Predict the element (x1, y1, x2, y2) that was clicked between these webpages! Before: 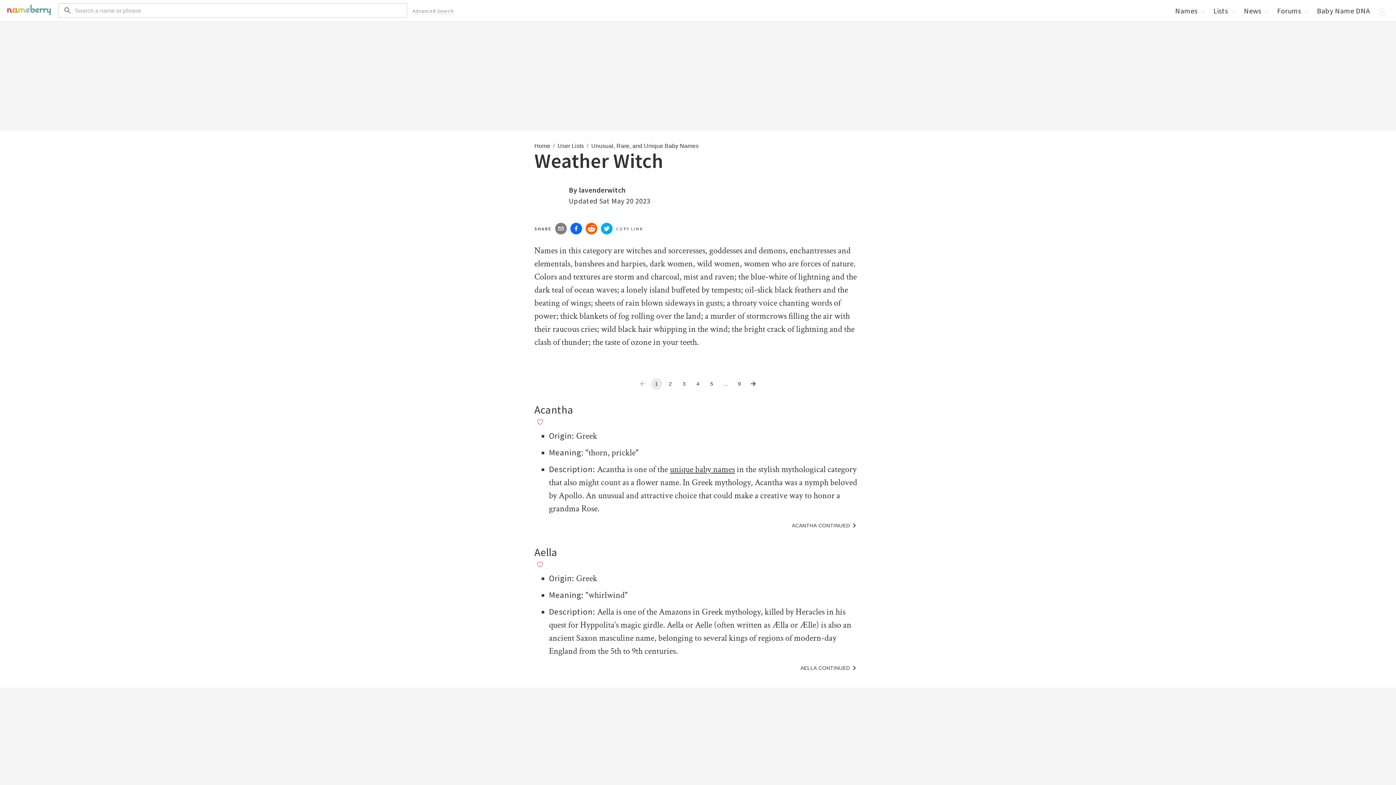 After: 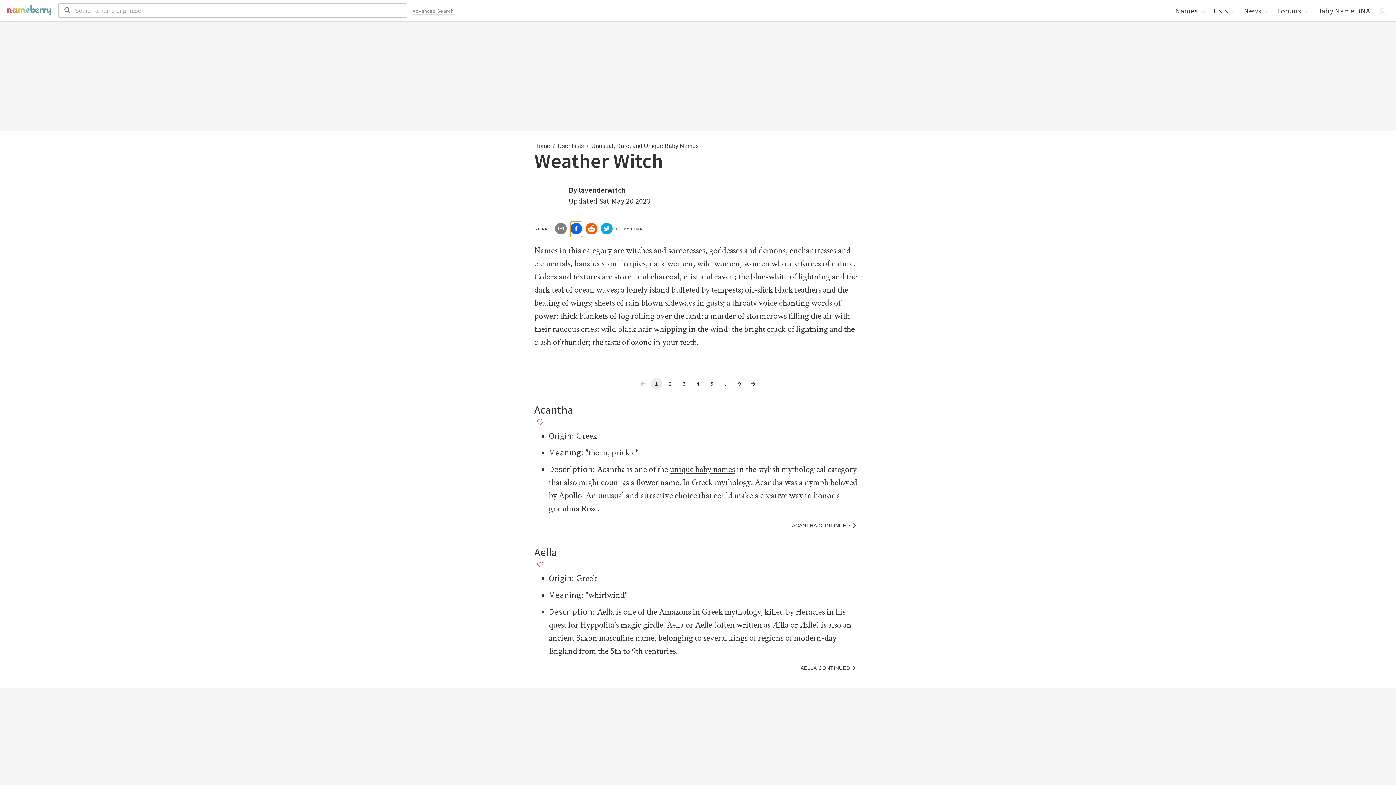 Action: bbox: (570, 221, 582, 237)